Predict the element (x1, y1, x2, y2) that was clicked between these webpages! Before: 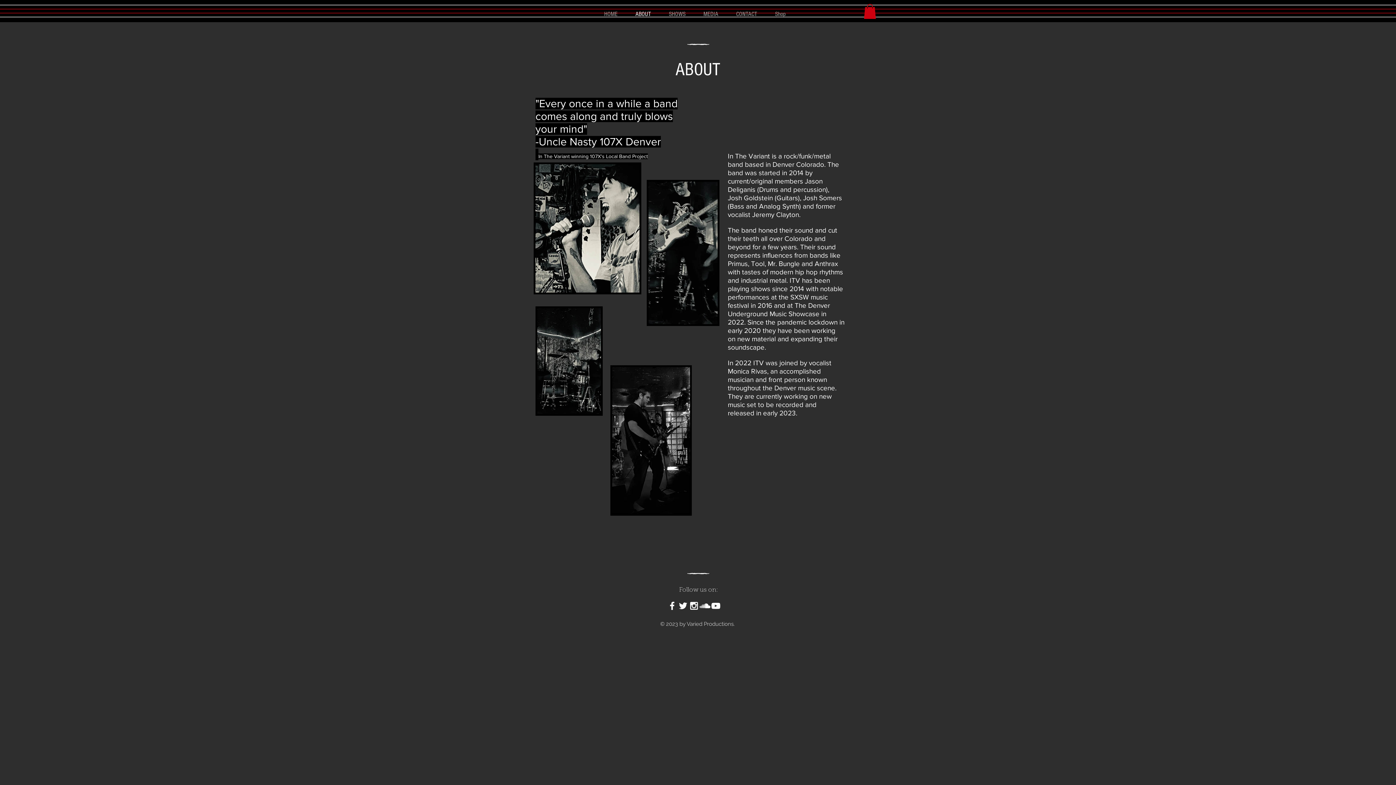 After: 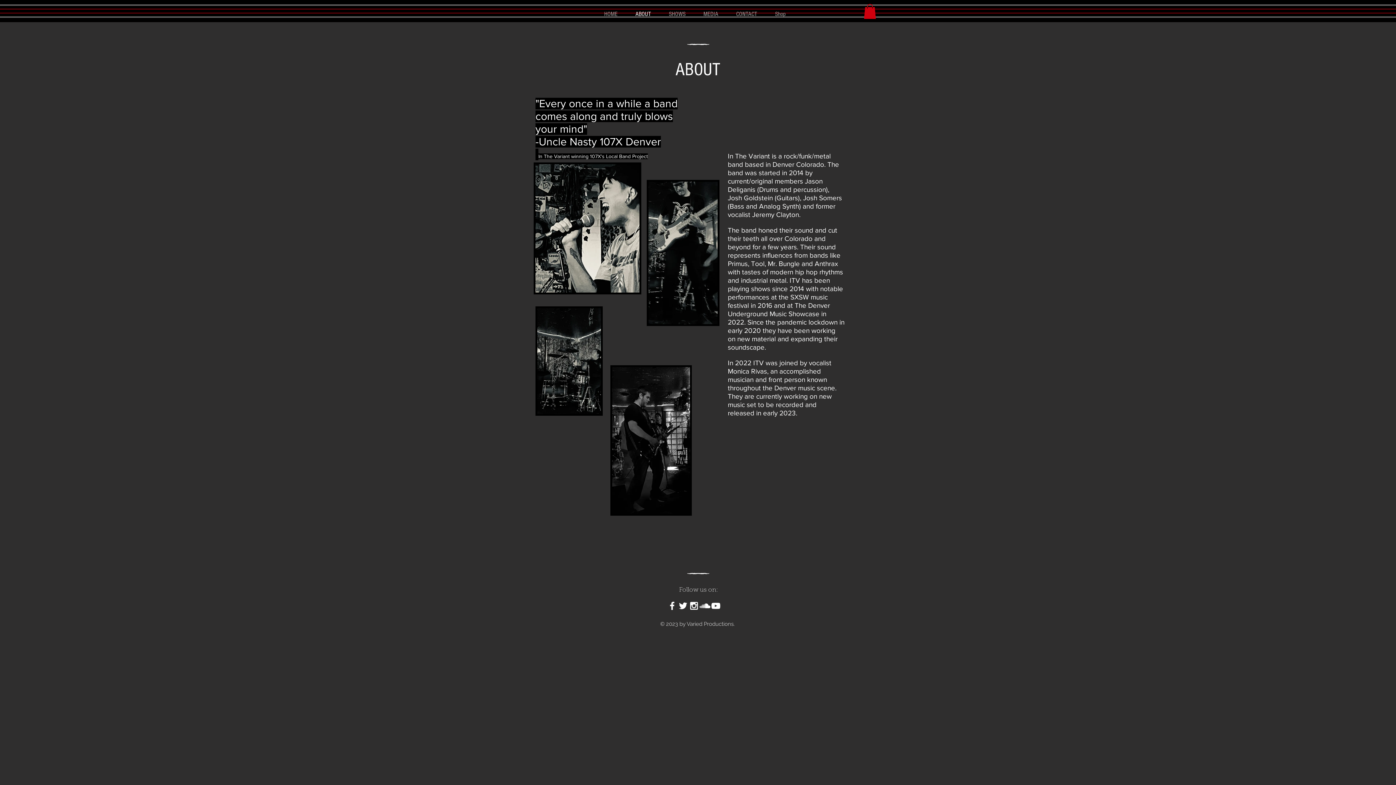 Action: bbox: (864, 4, 876, 18)